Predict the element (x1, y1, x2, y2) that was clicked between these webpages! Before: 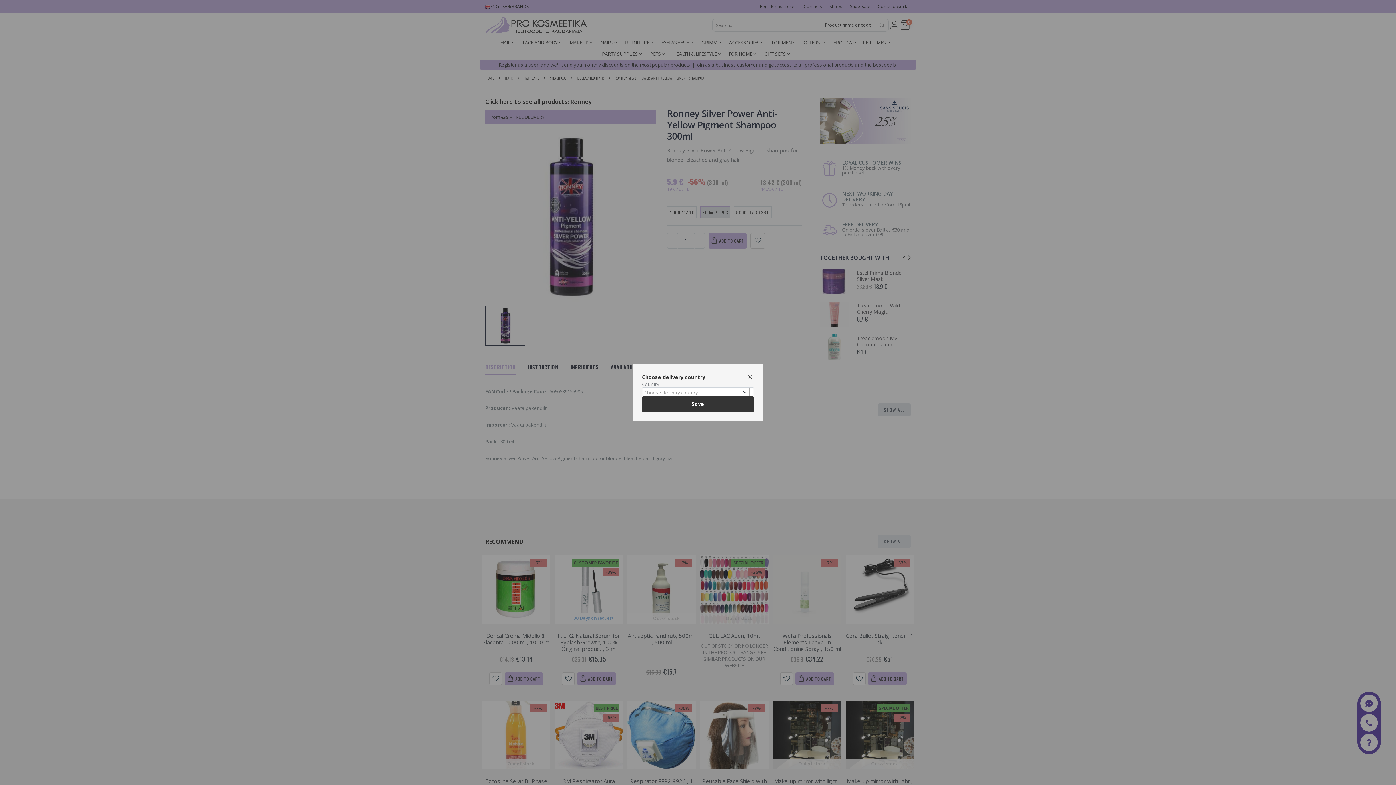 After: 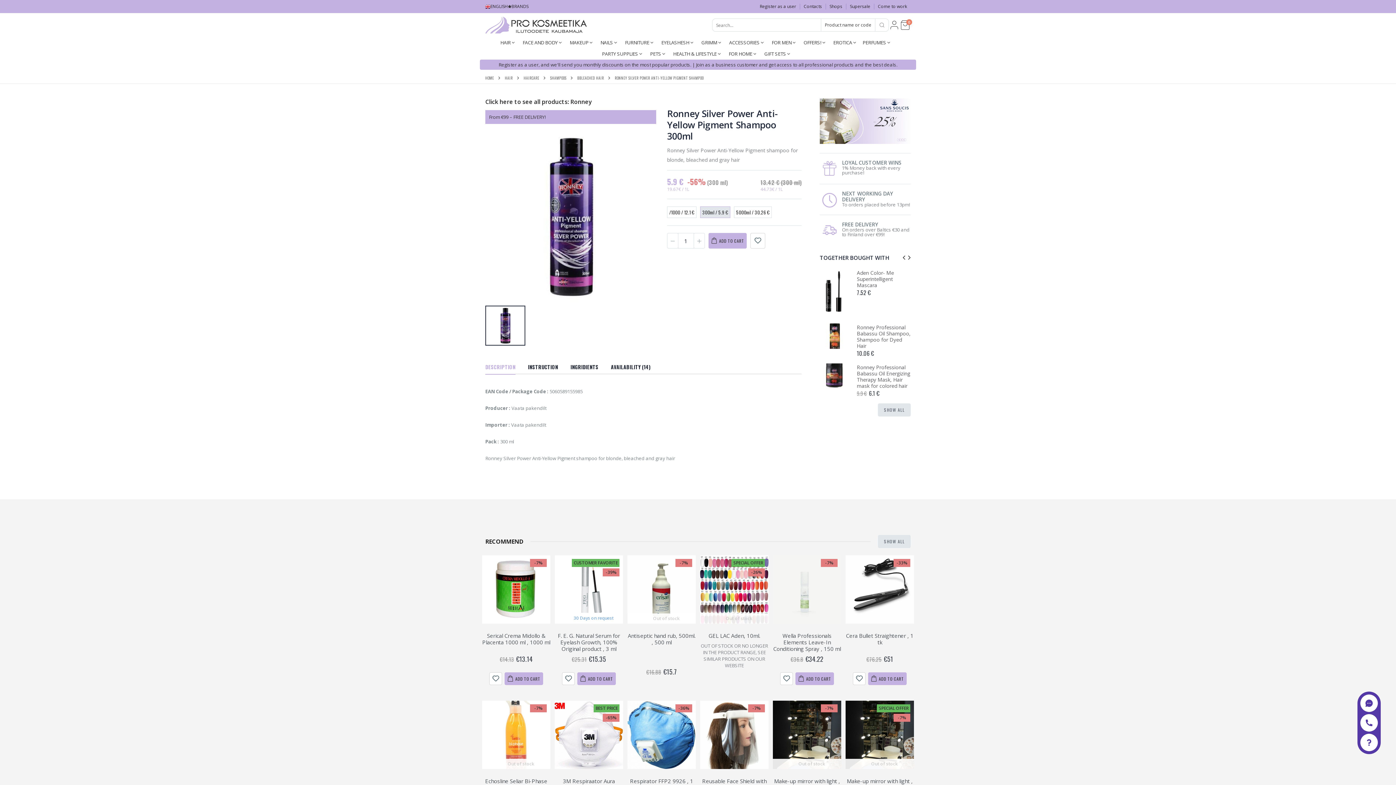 Action: bbox: (746, 373, 754, 381)